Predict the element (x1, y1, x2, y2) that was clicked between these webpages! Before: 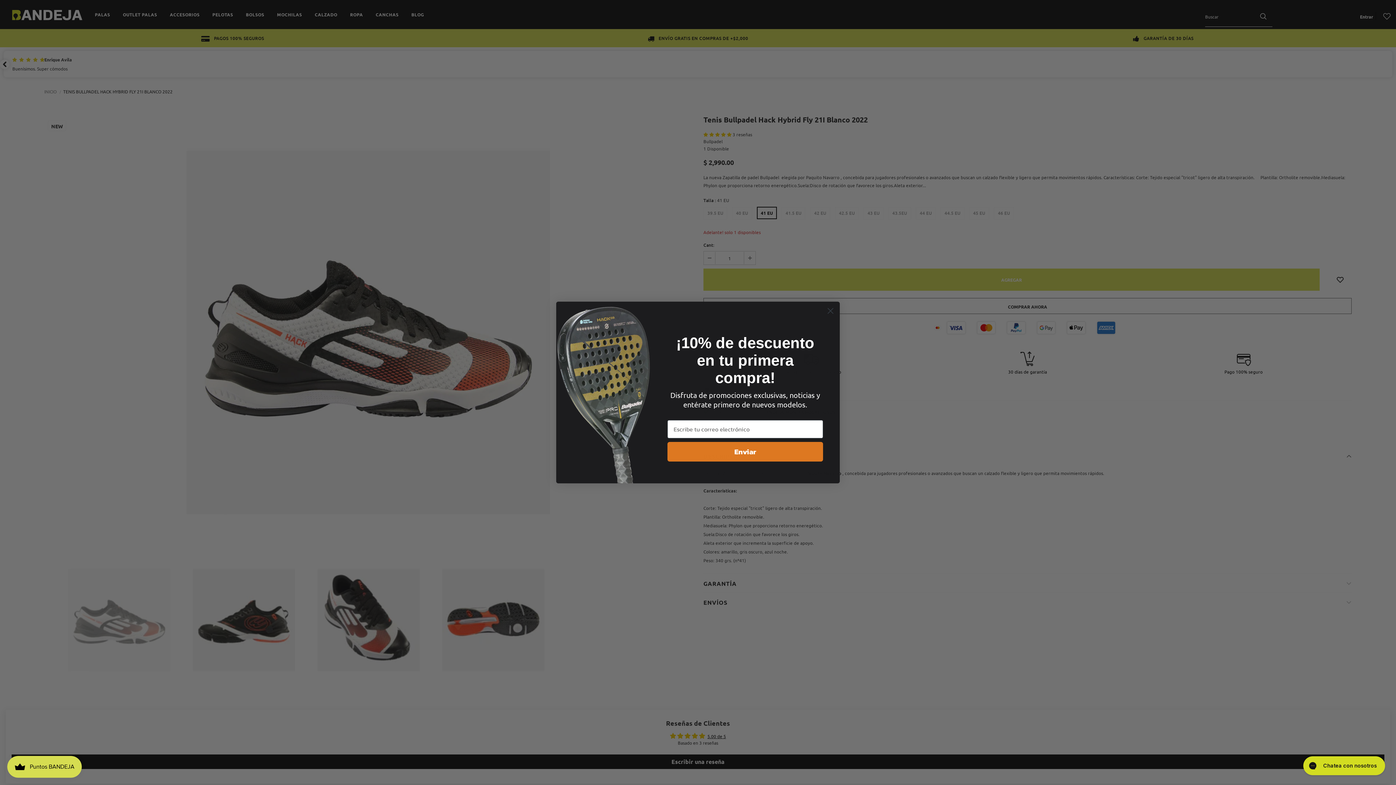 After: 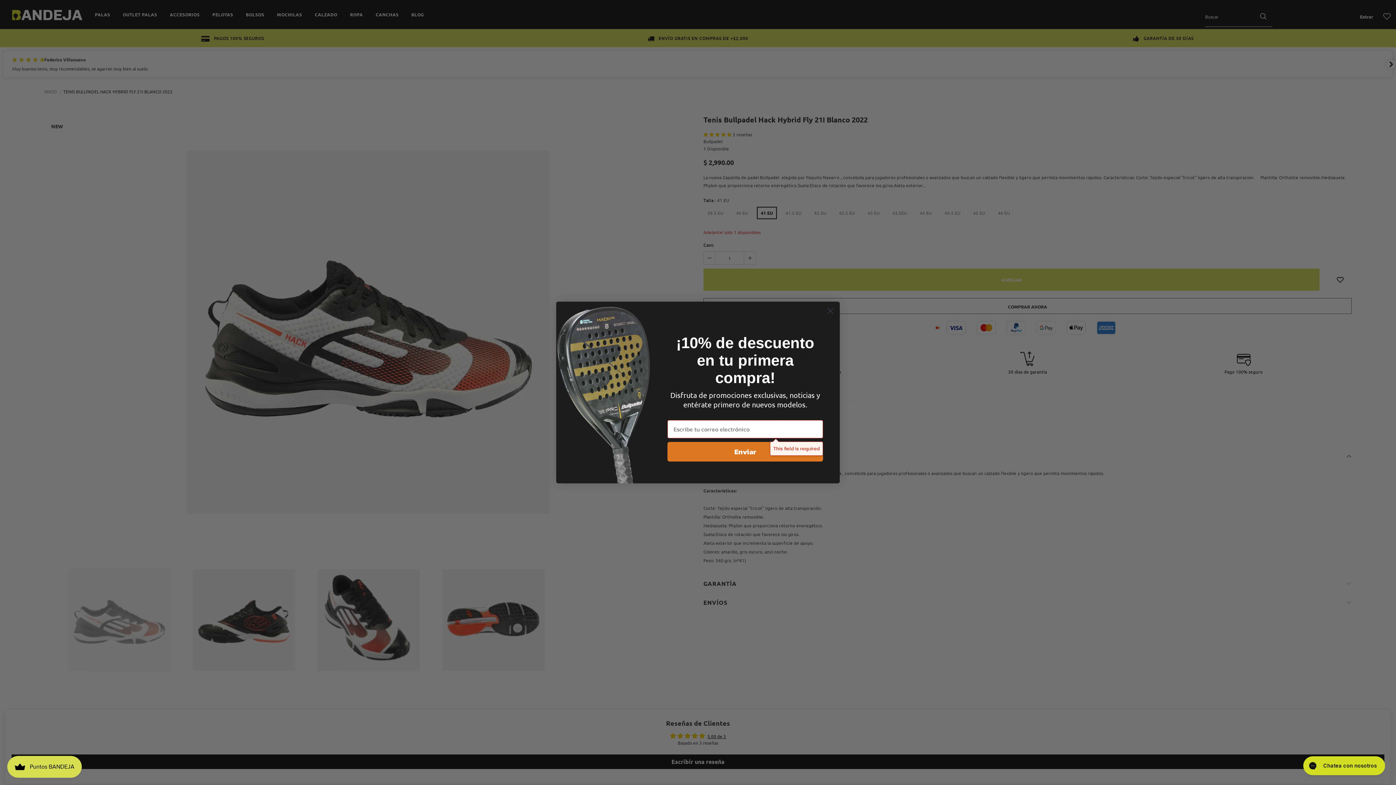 Action: bbox: (667, 442, 823, 461) label: Enviar